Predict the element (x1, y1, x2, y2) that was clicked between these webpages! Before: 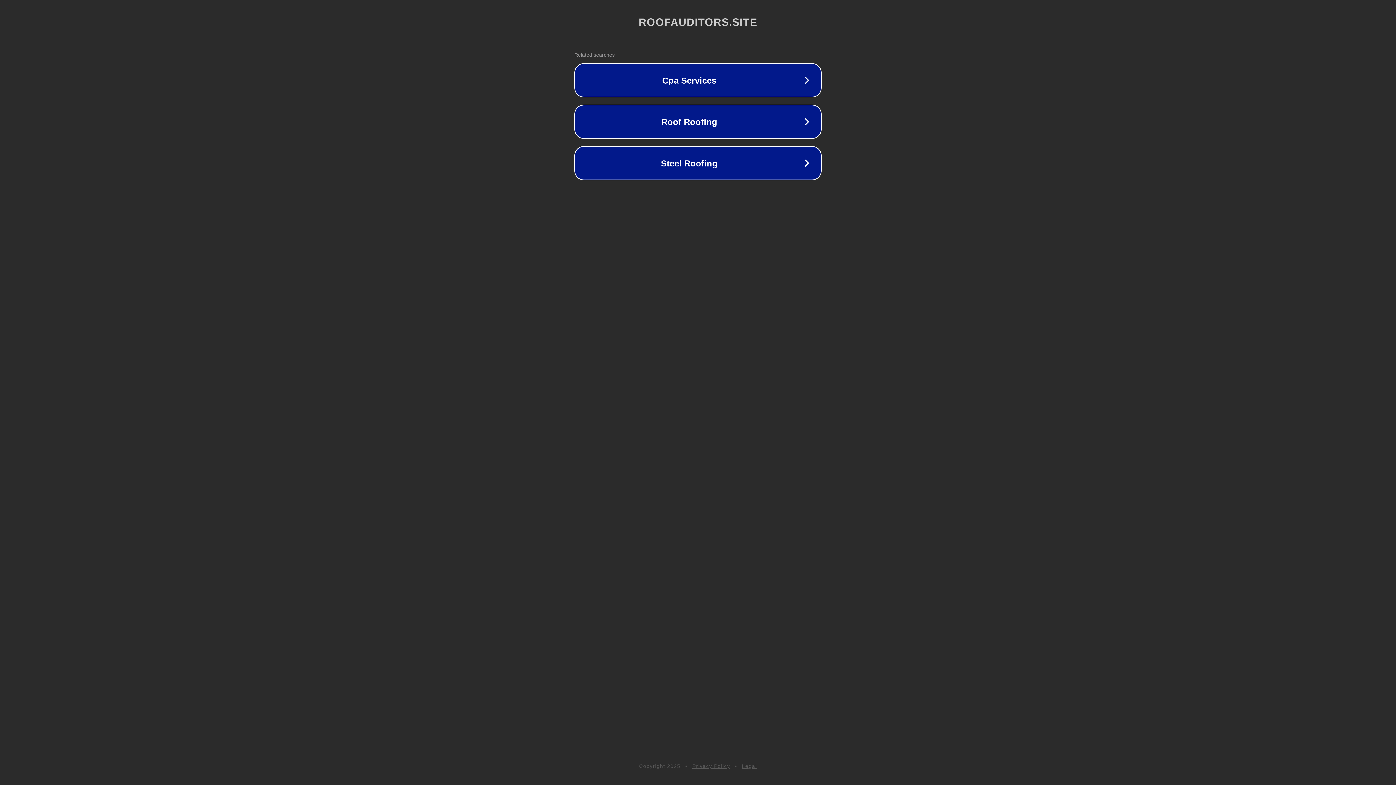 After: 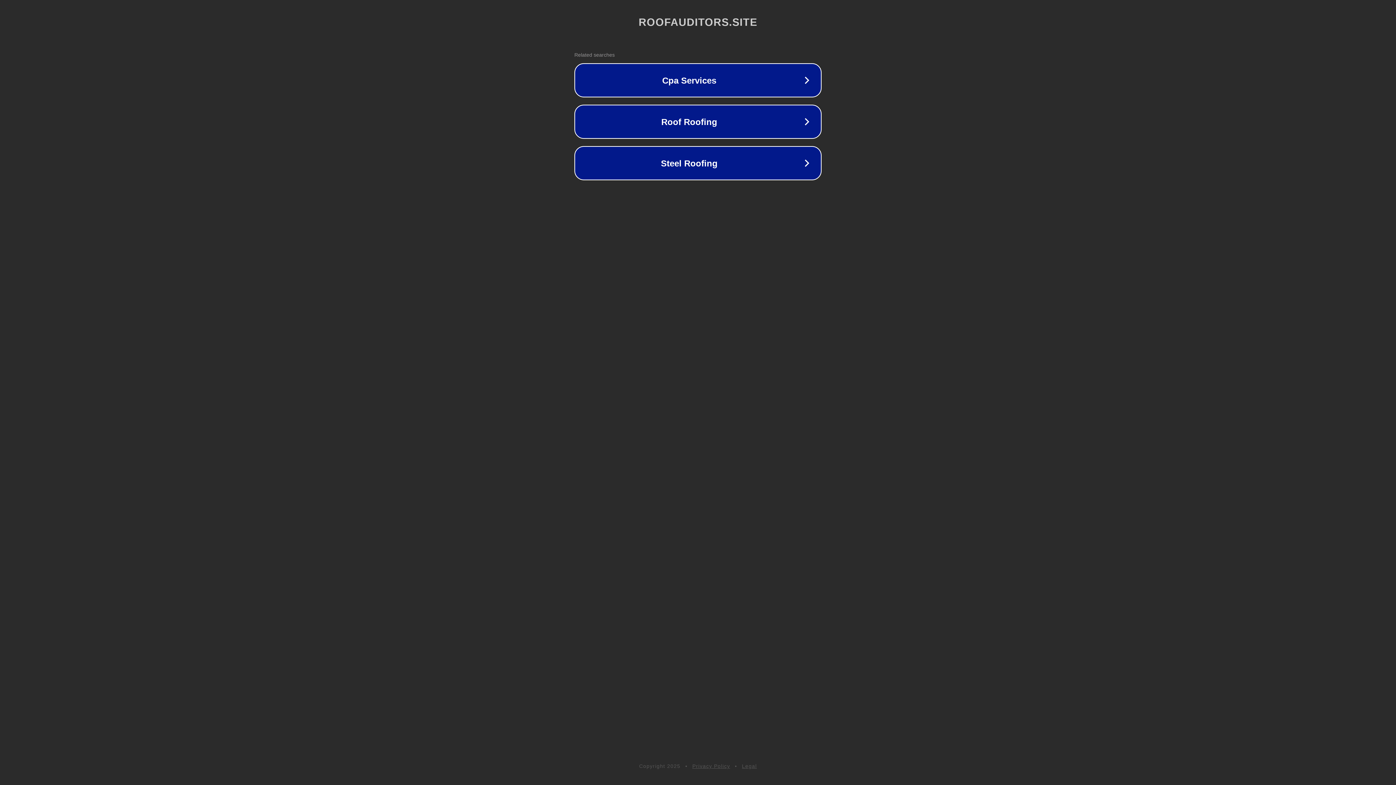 Action: label: Legal bbox: (742, 763, 757, 769)